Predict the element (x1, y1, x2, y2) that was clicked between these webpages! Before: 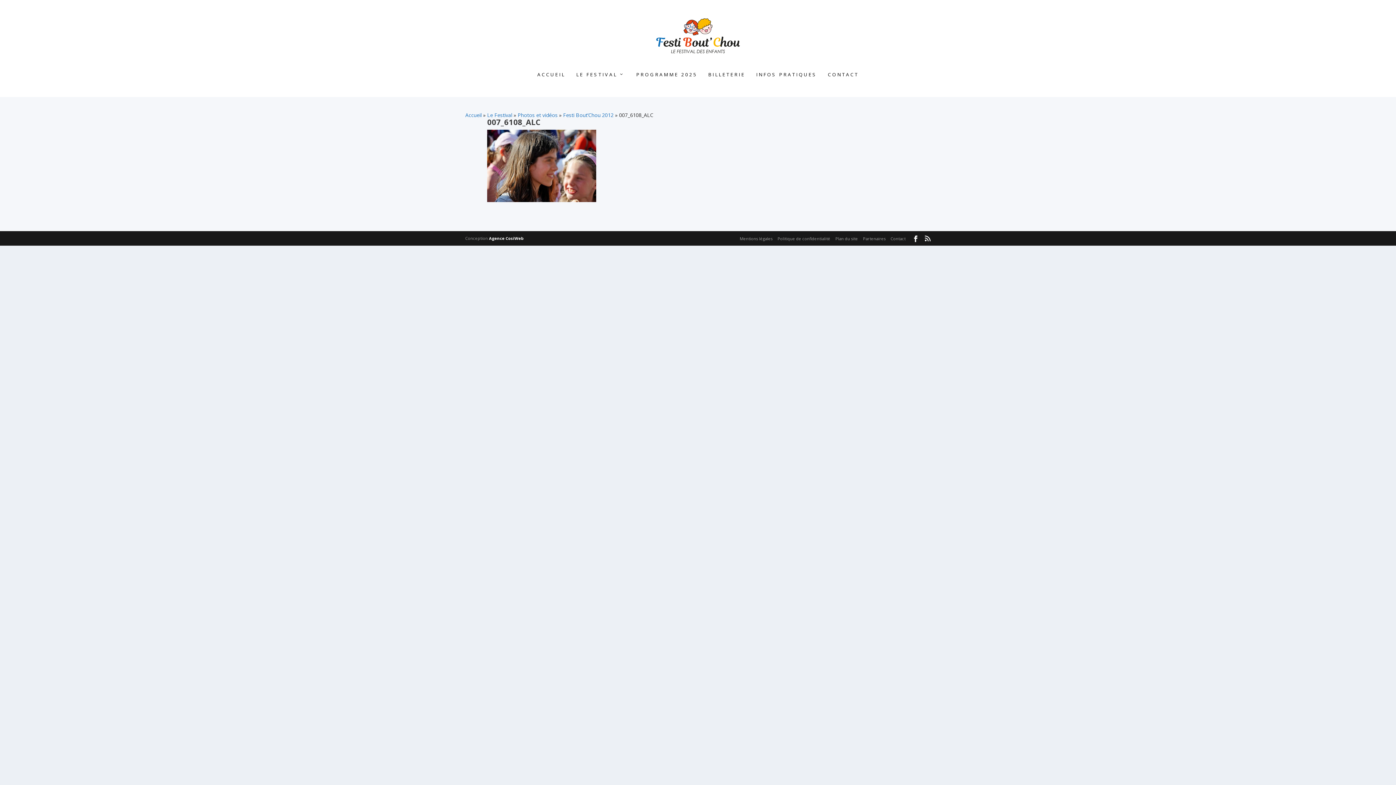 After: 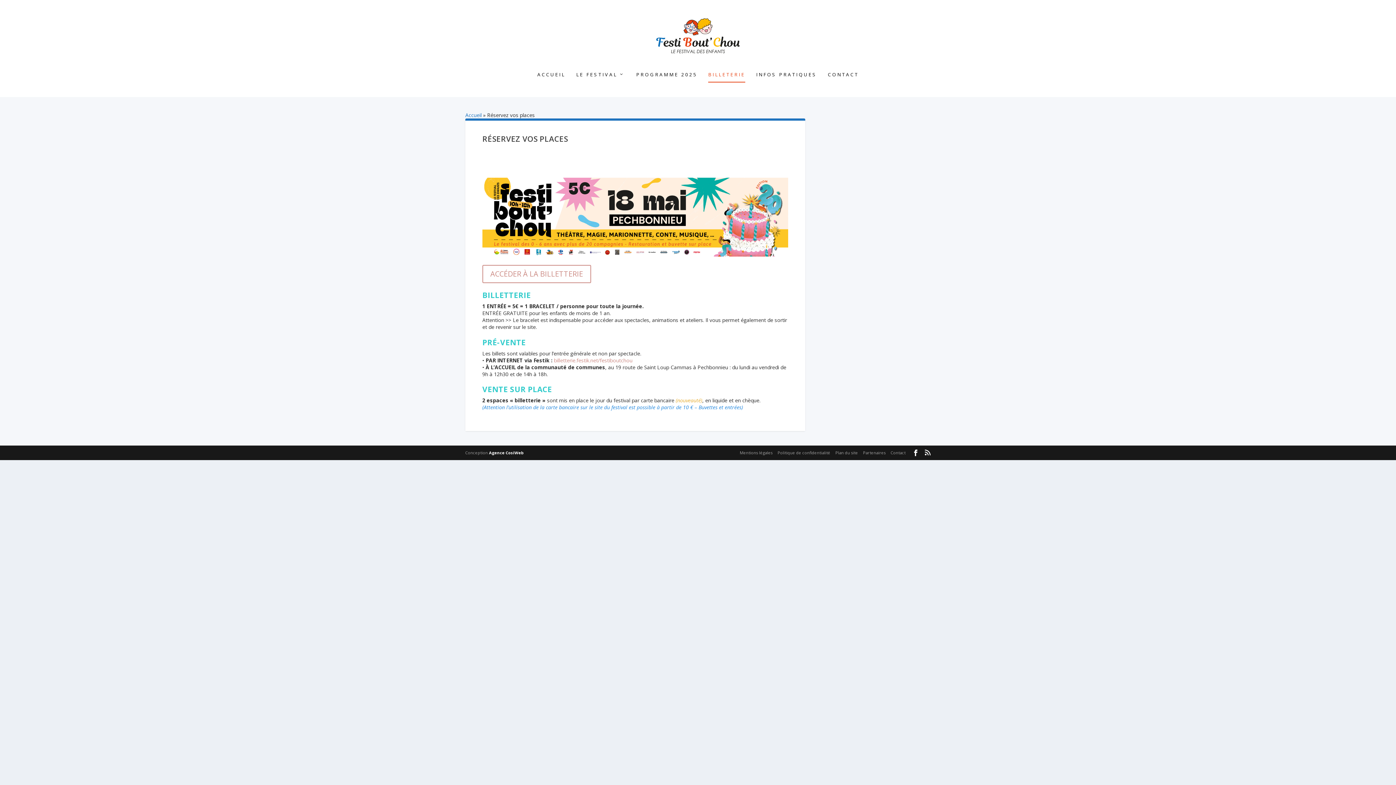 Action: label: BILLETERIE bbox: (708, 71, 745, 97)